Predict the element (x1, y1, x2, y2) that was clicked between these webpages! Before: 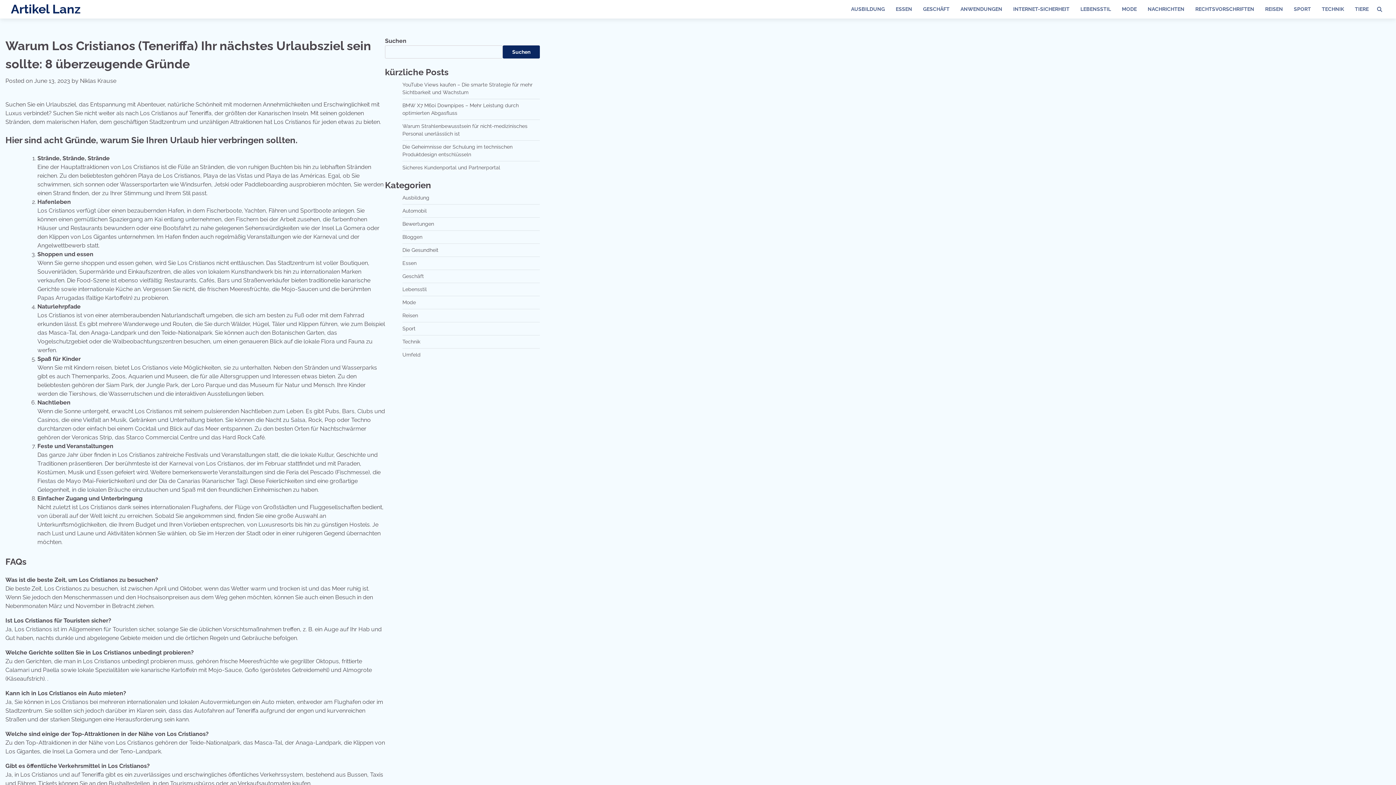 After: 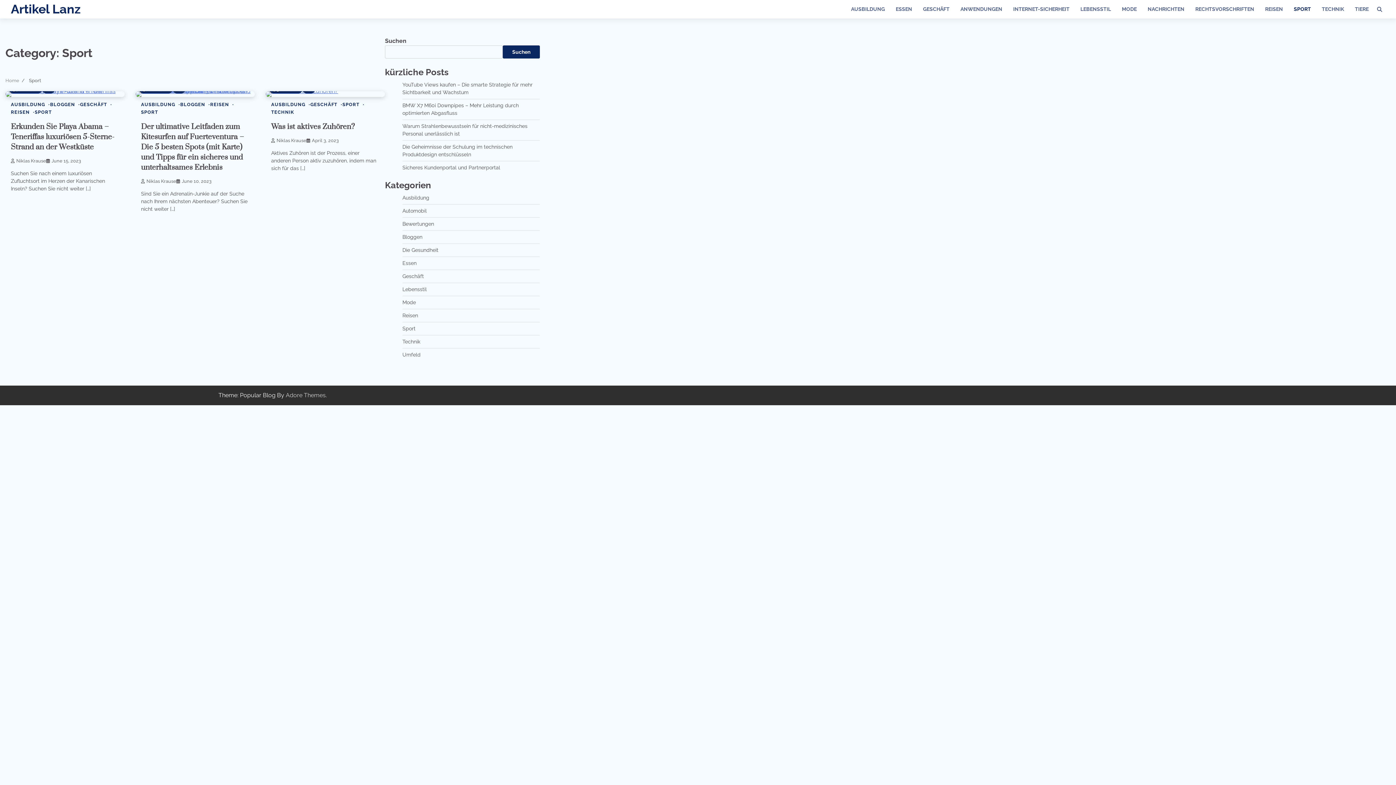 Action: bbox: (402, 325, 415, 331) label: Sport